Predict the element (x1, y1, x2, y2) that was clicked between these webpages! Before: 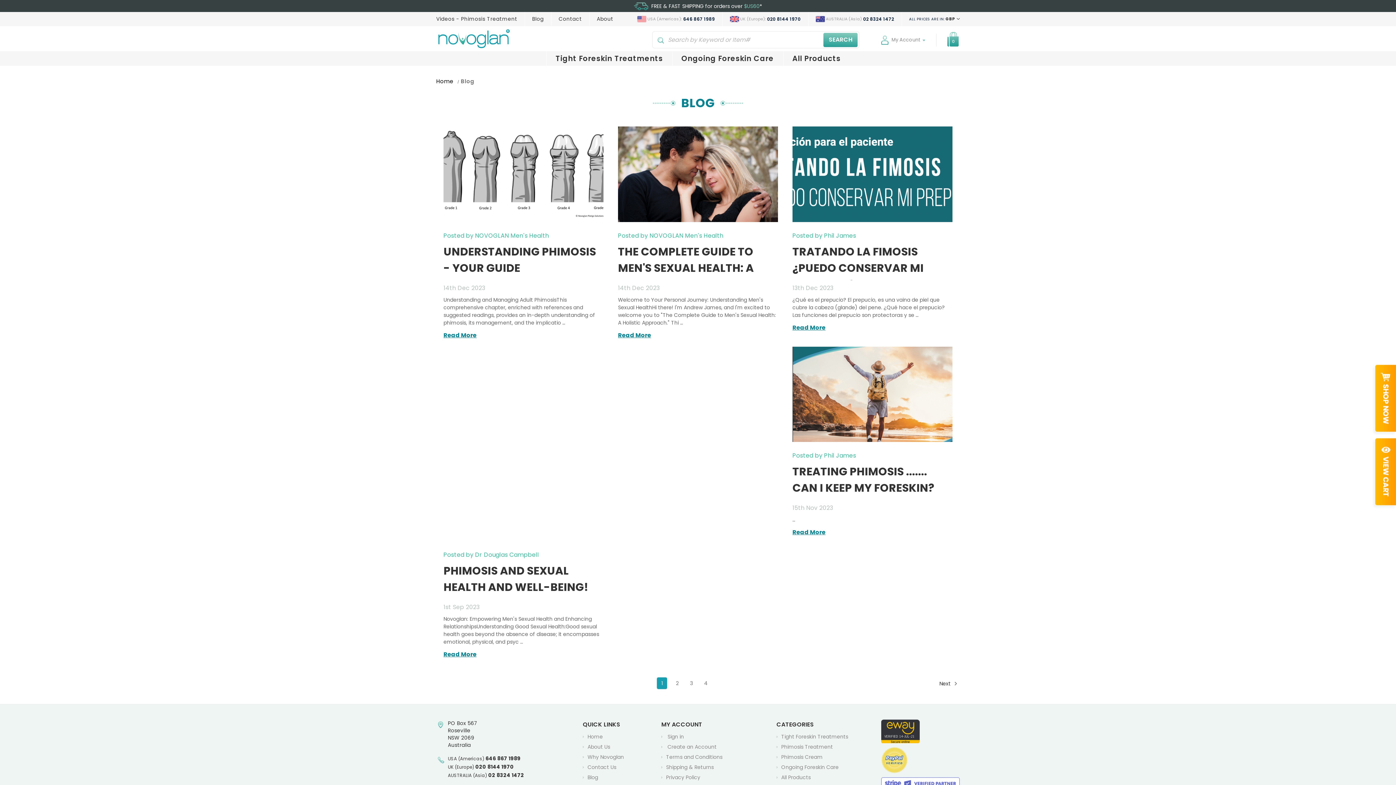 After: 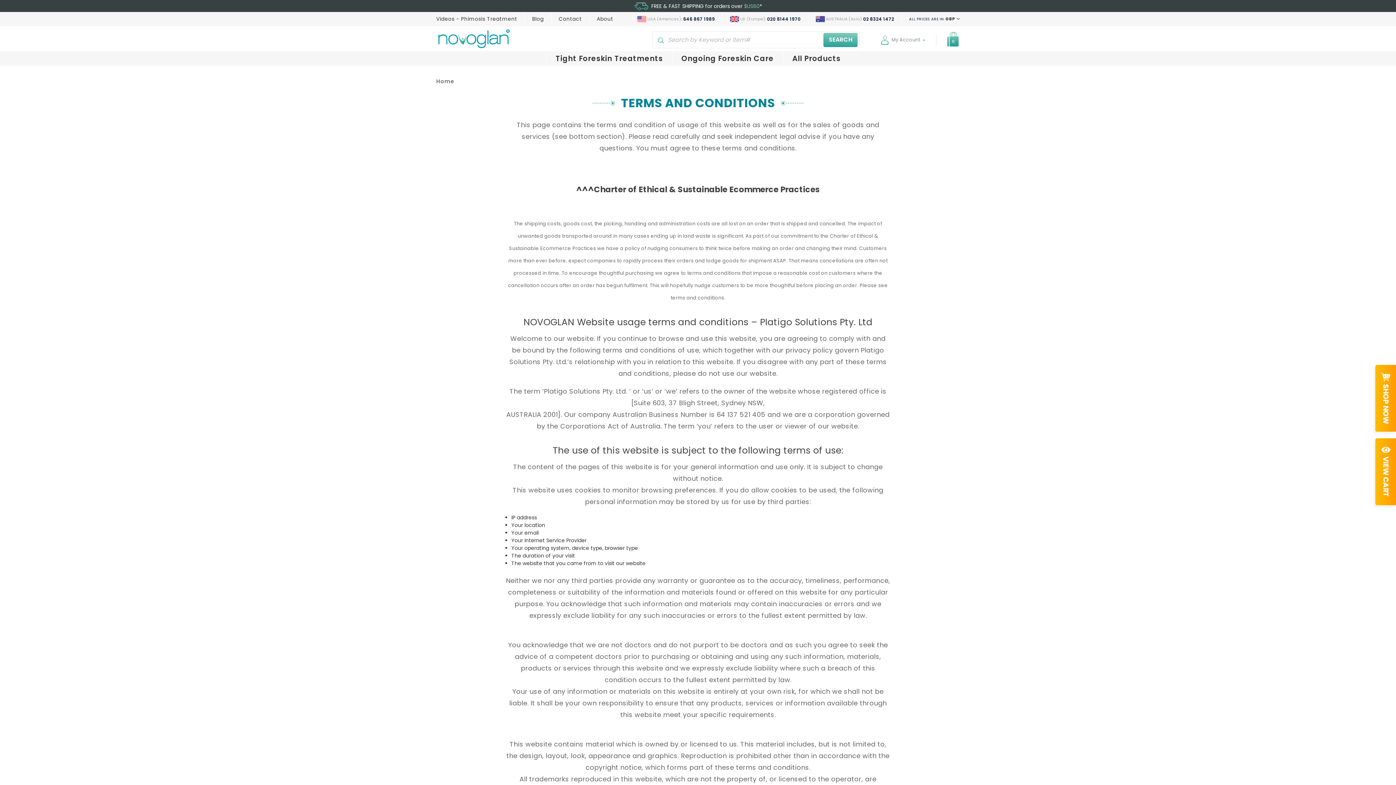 Action: label: Terms and Conditions bbox: (666, 752, 722, 762)